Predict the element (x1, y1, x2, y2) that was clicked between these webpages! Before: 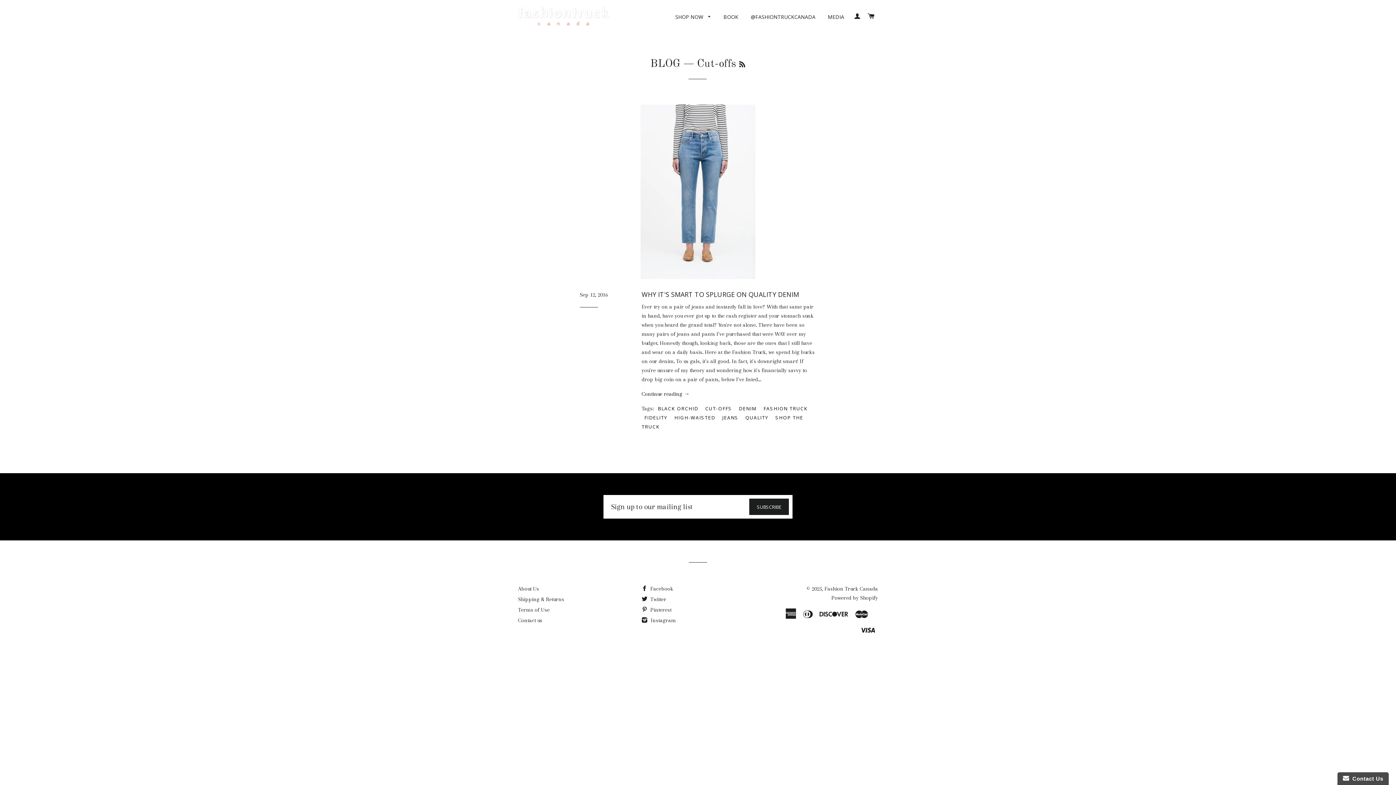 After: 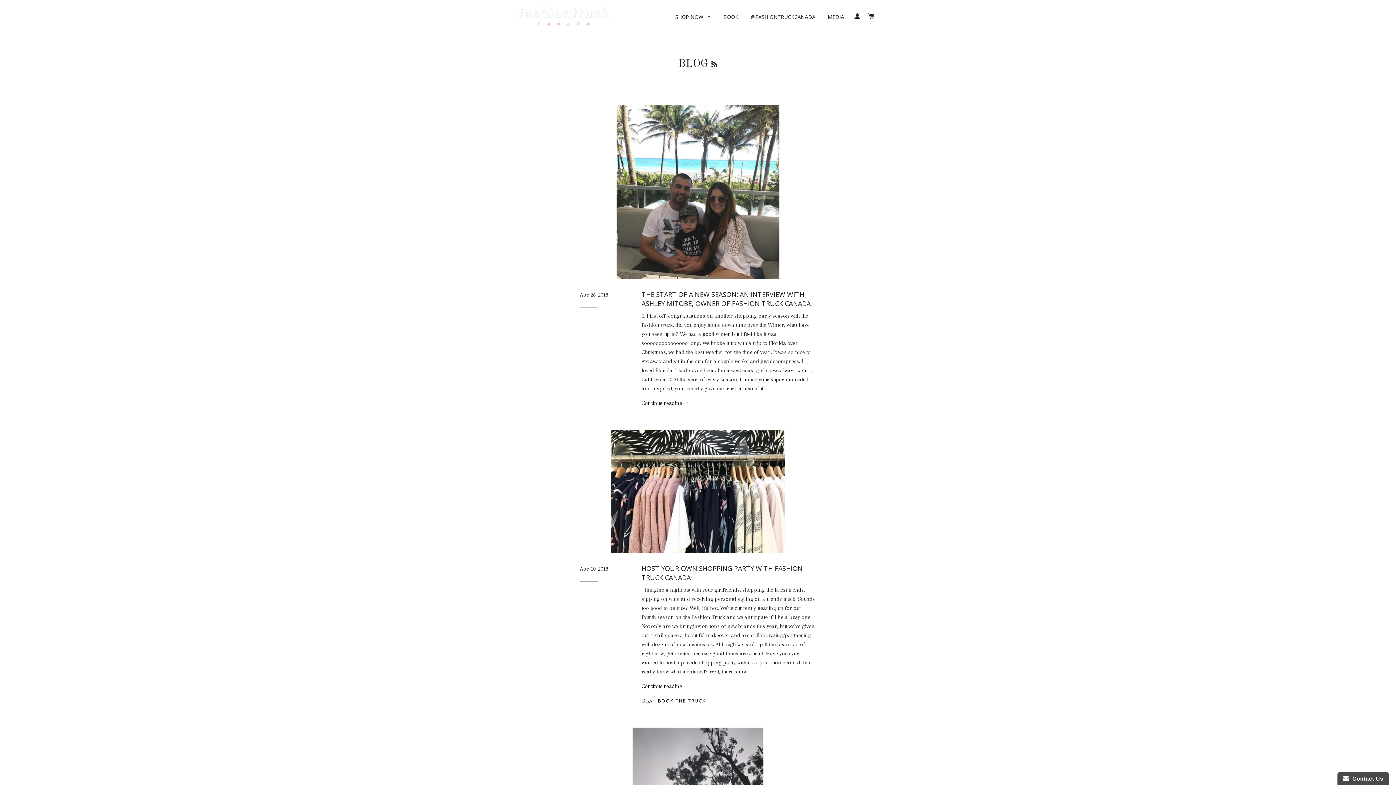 Action: bbox: (650, 58, 680, 69) label: BLOG